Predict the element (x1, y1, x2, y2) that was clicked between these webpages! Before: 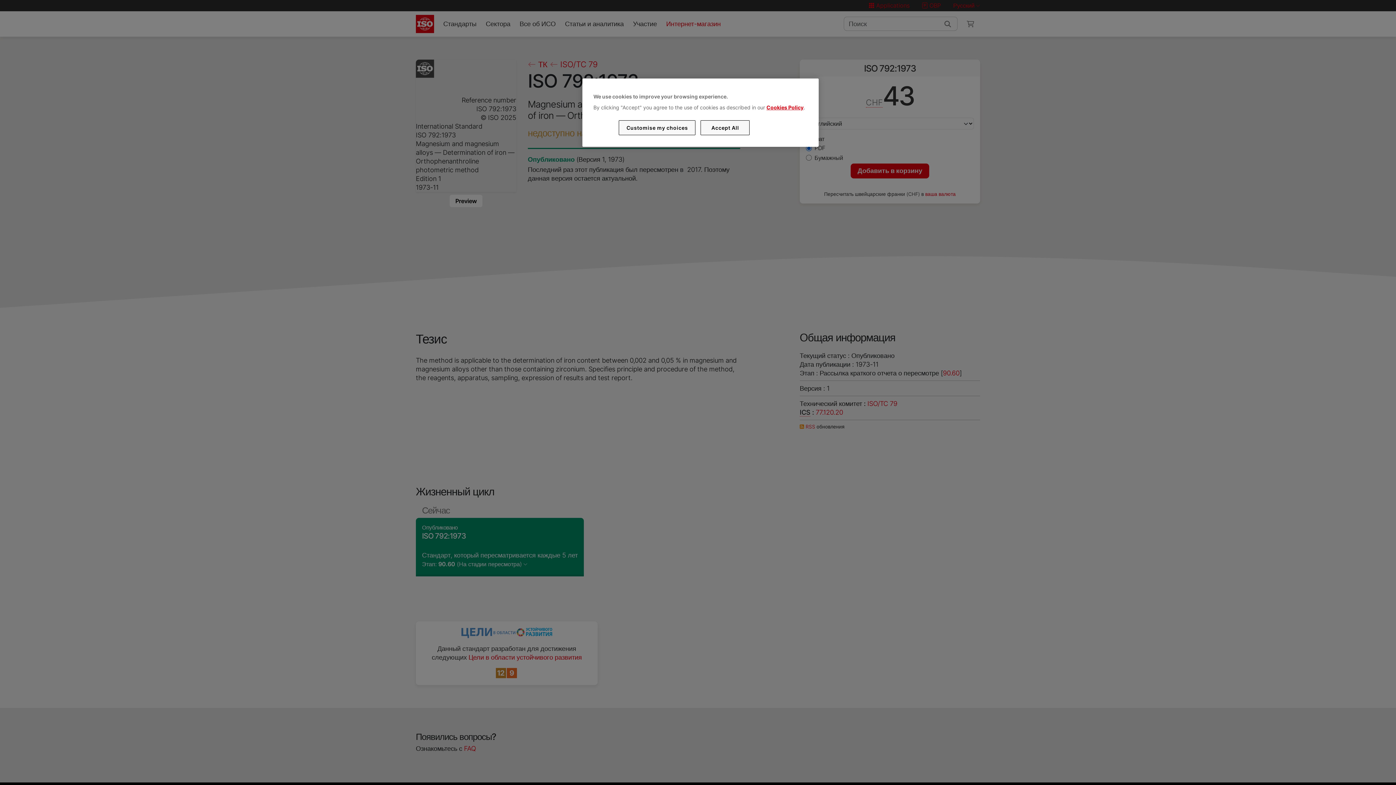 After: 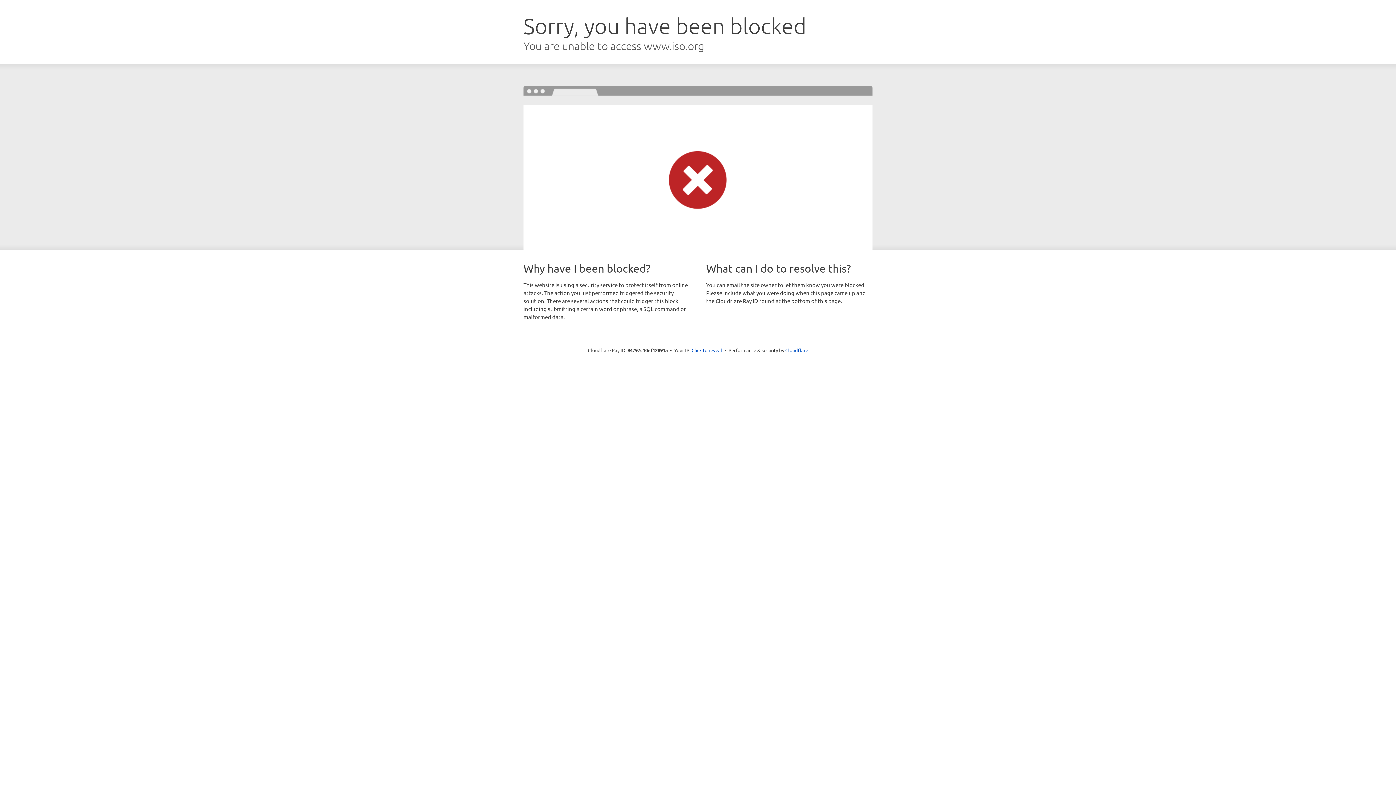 Action: bbox: (766, 104, 803, 110) label: Cookies Policy